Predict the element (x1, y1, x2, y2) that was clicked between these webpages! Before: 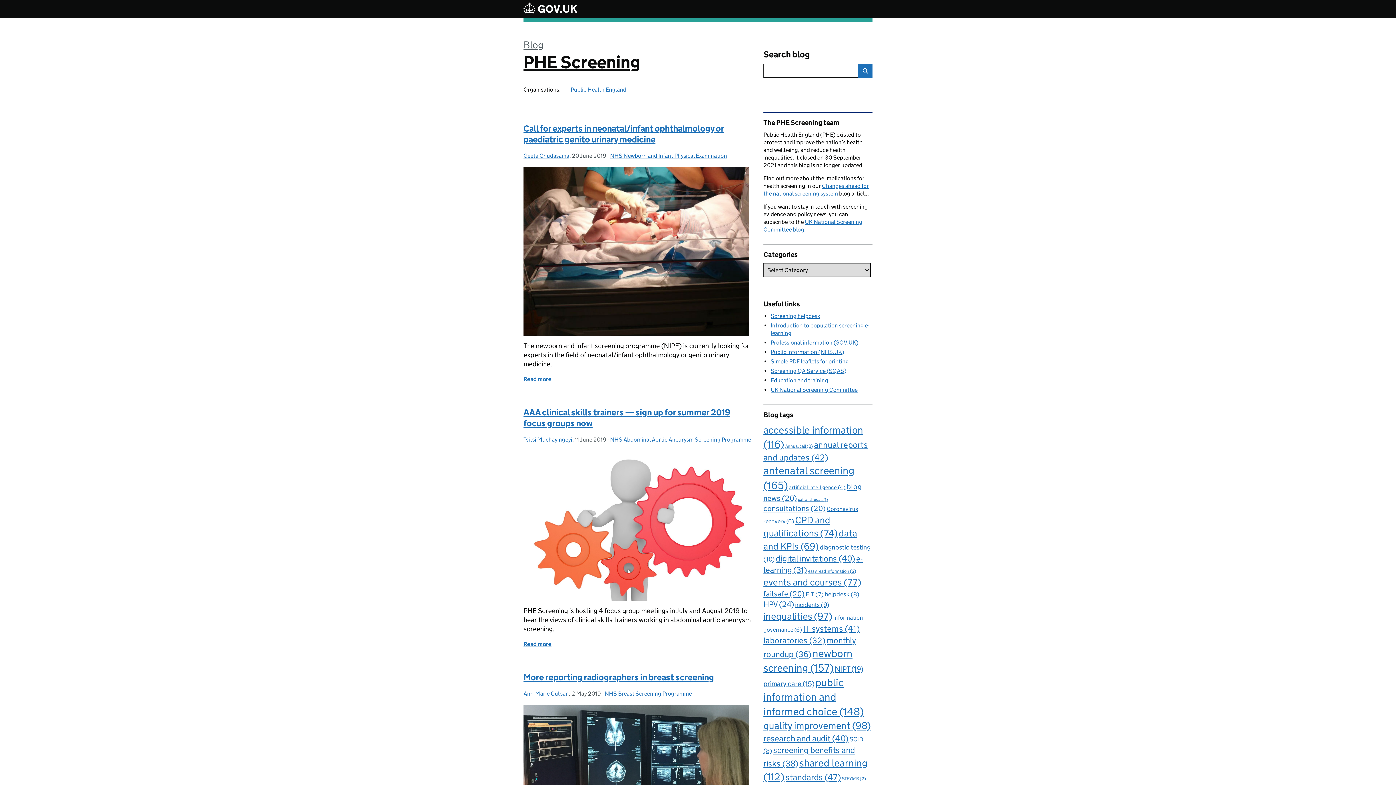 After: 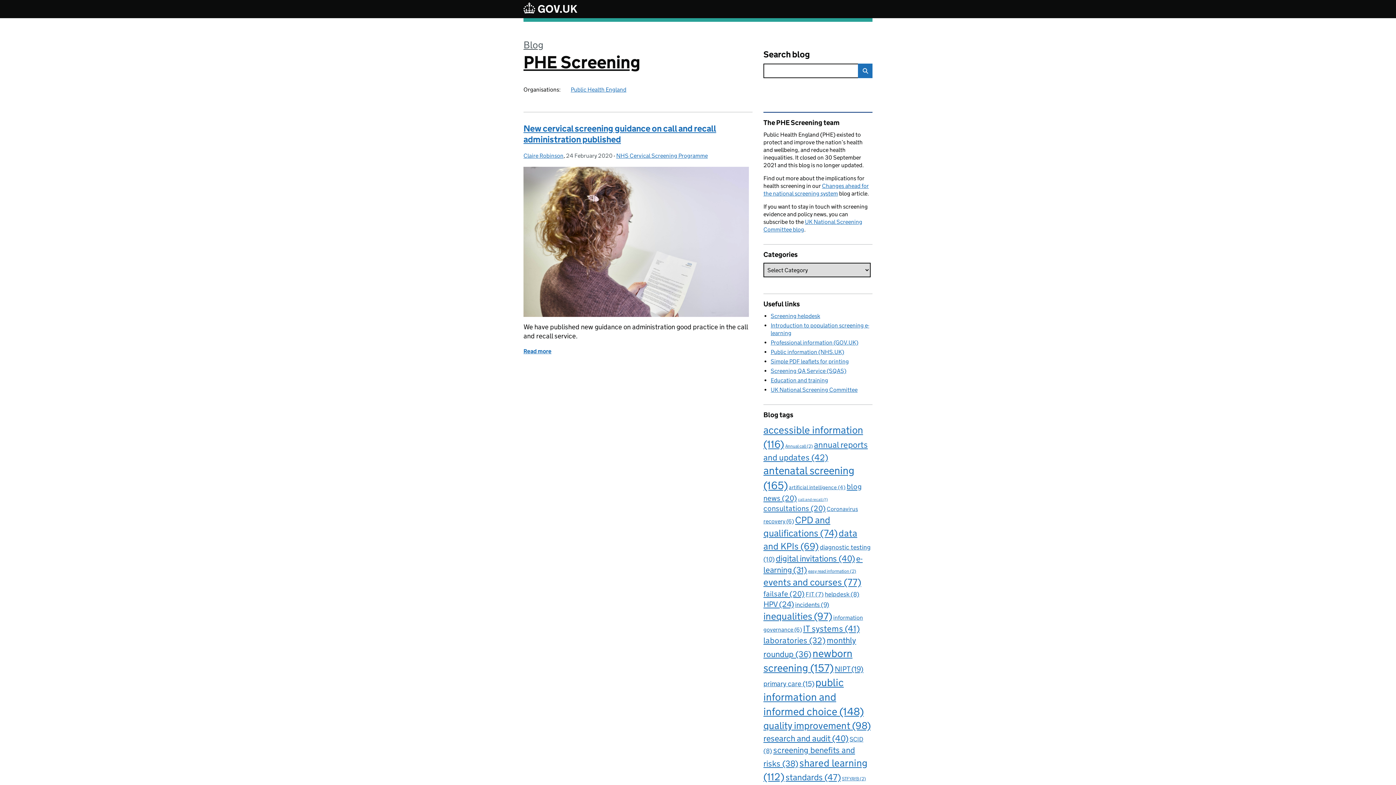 Action: label: call and recall (1 item) bbox: (798, 497, 828, 502)